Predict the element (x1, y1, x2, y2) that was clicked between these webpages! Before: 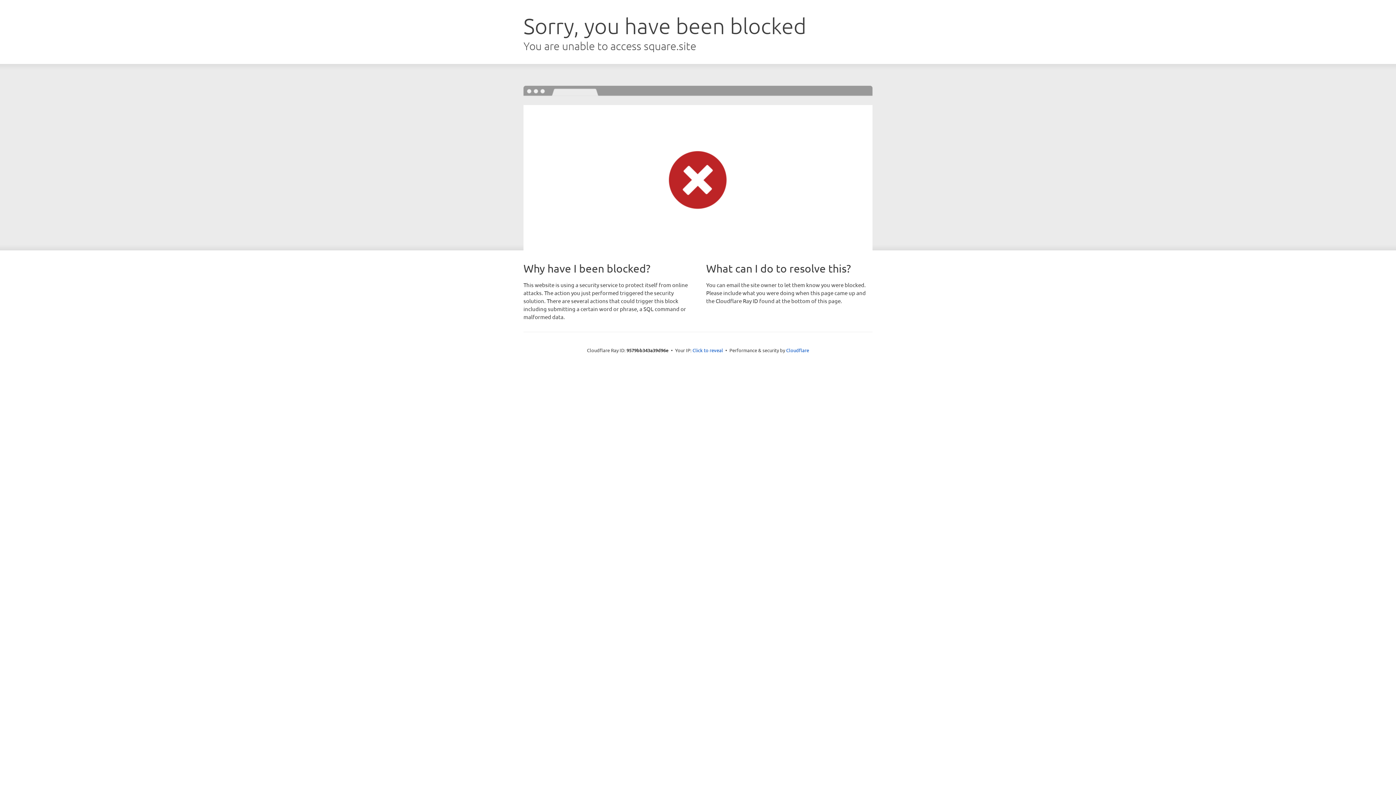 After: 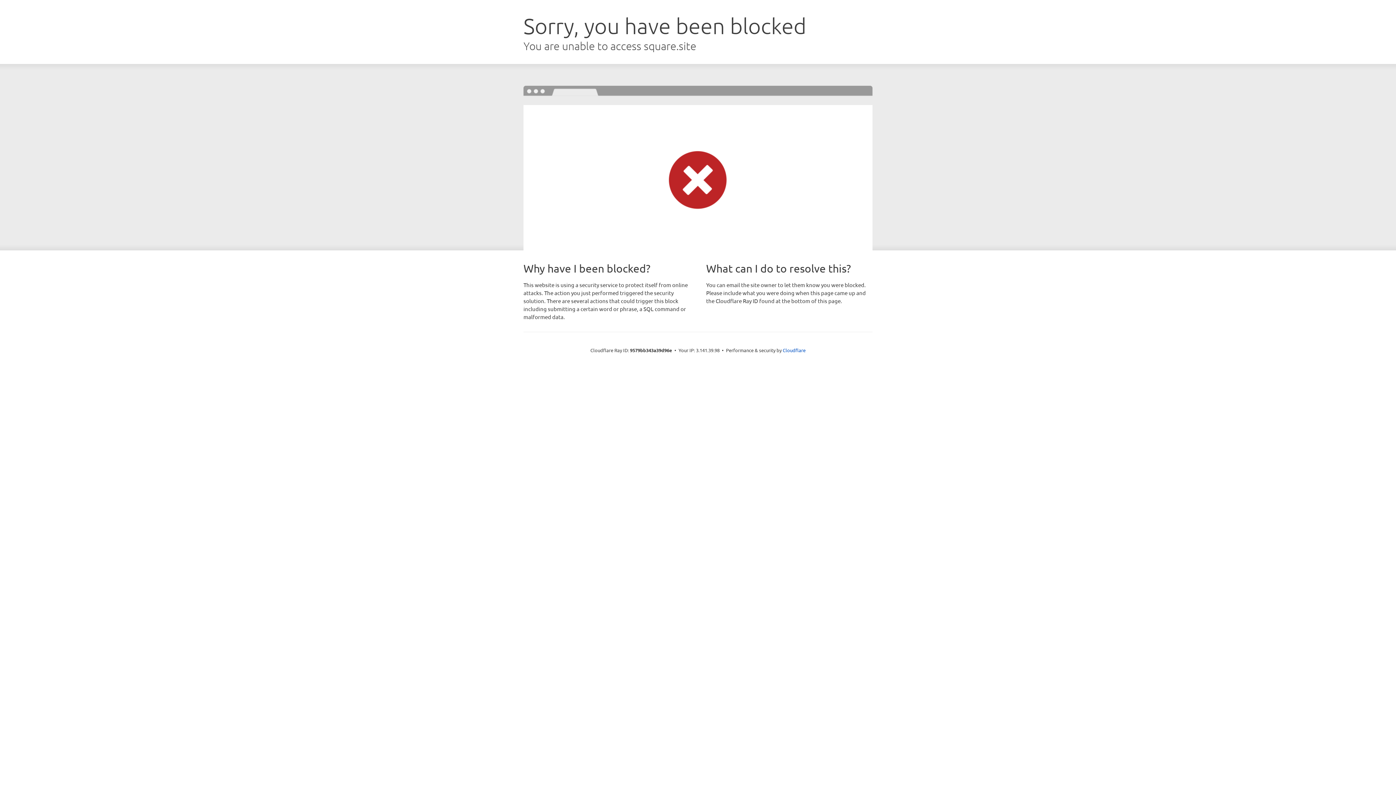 Action: label: Click to reveal bbox: (692, 346, 723, 353)